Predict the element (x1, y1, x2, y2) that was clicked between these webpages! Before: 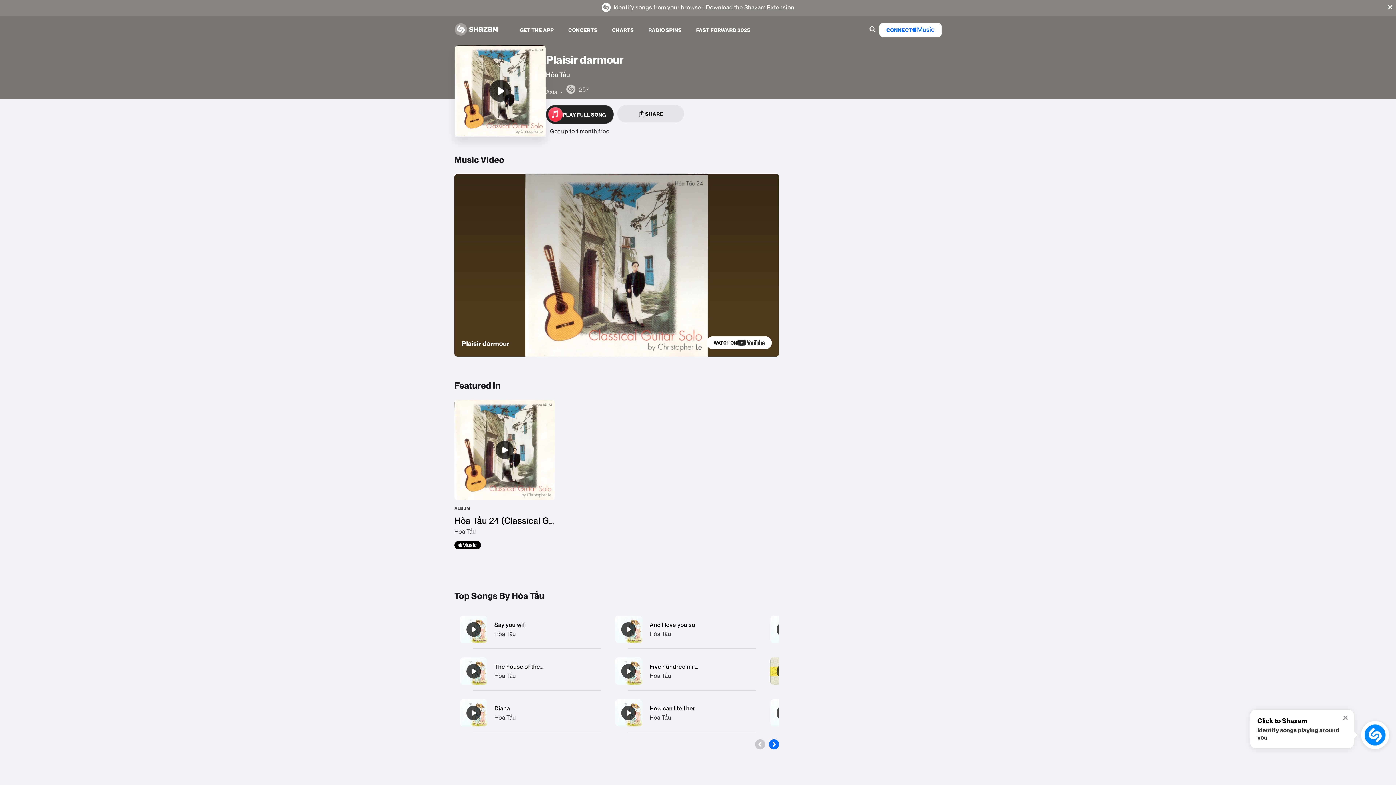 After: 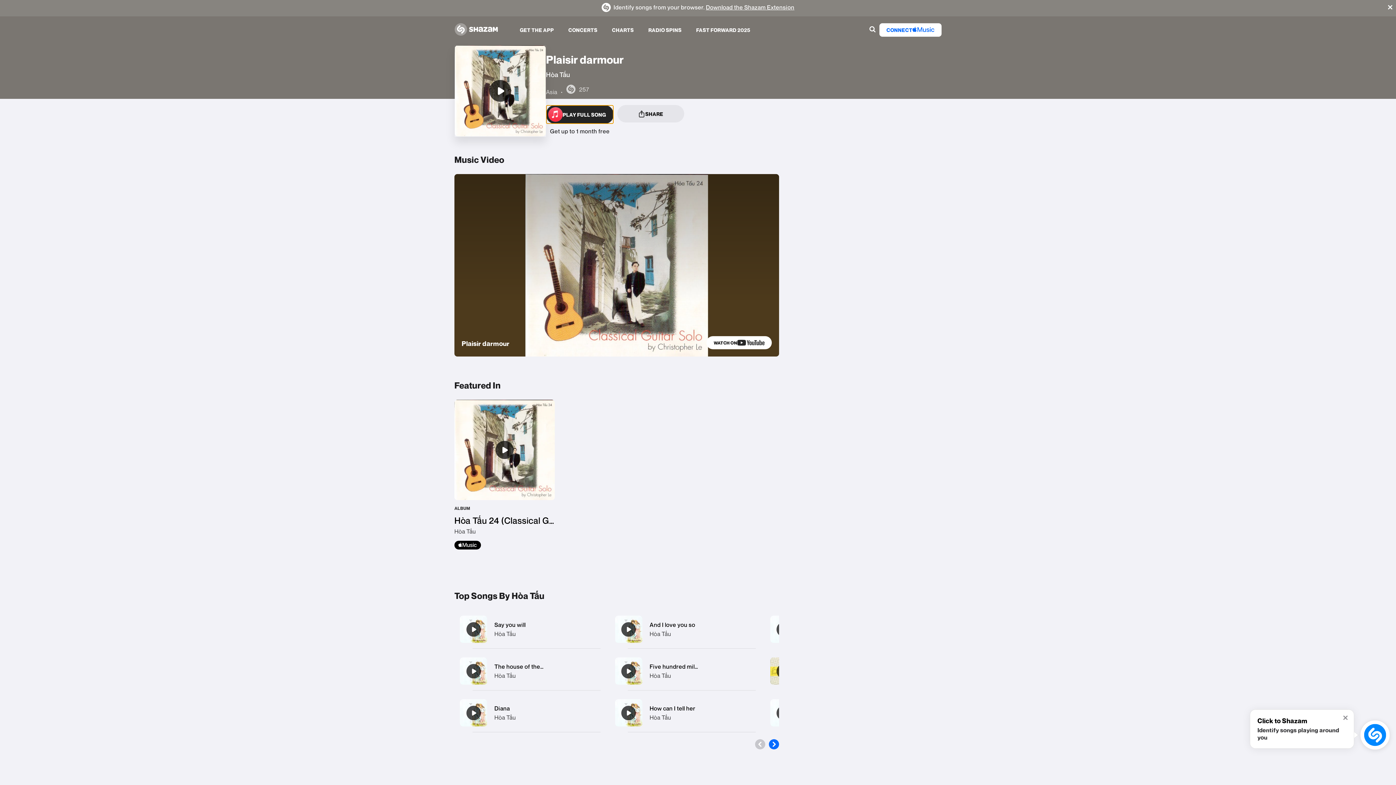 Action: label: PLAY FULL SONG
Get up to 1 month free bbox: (546, 105, 613, 124)